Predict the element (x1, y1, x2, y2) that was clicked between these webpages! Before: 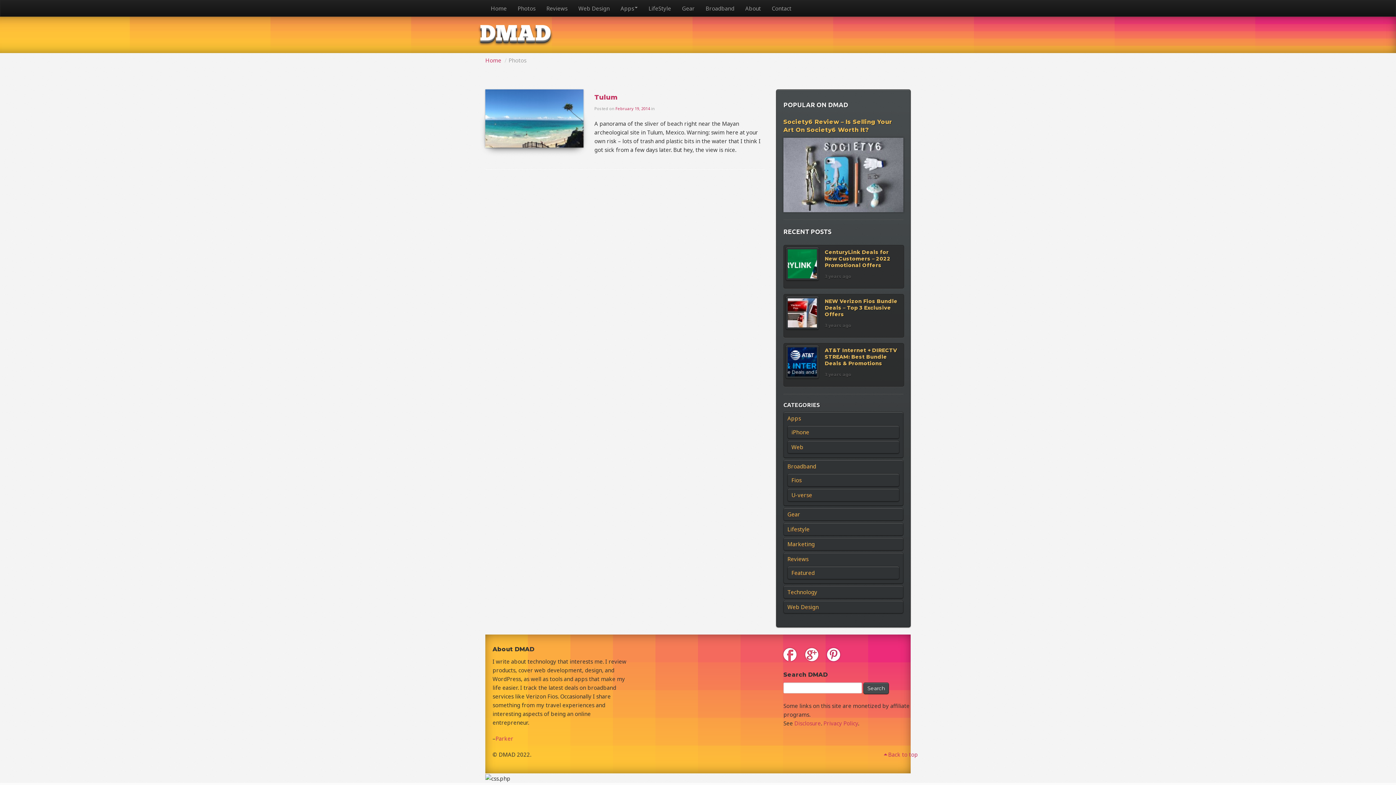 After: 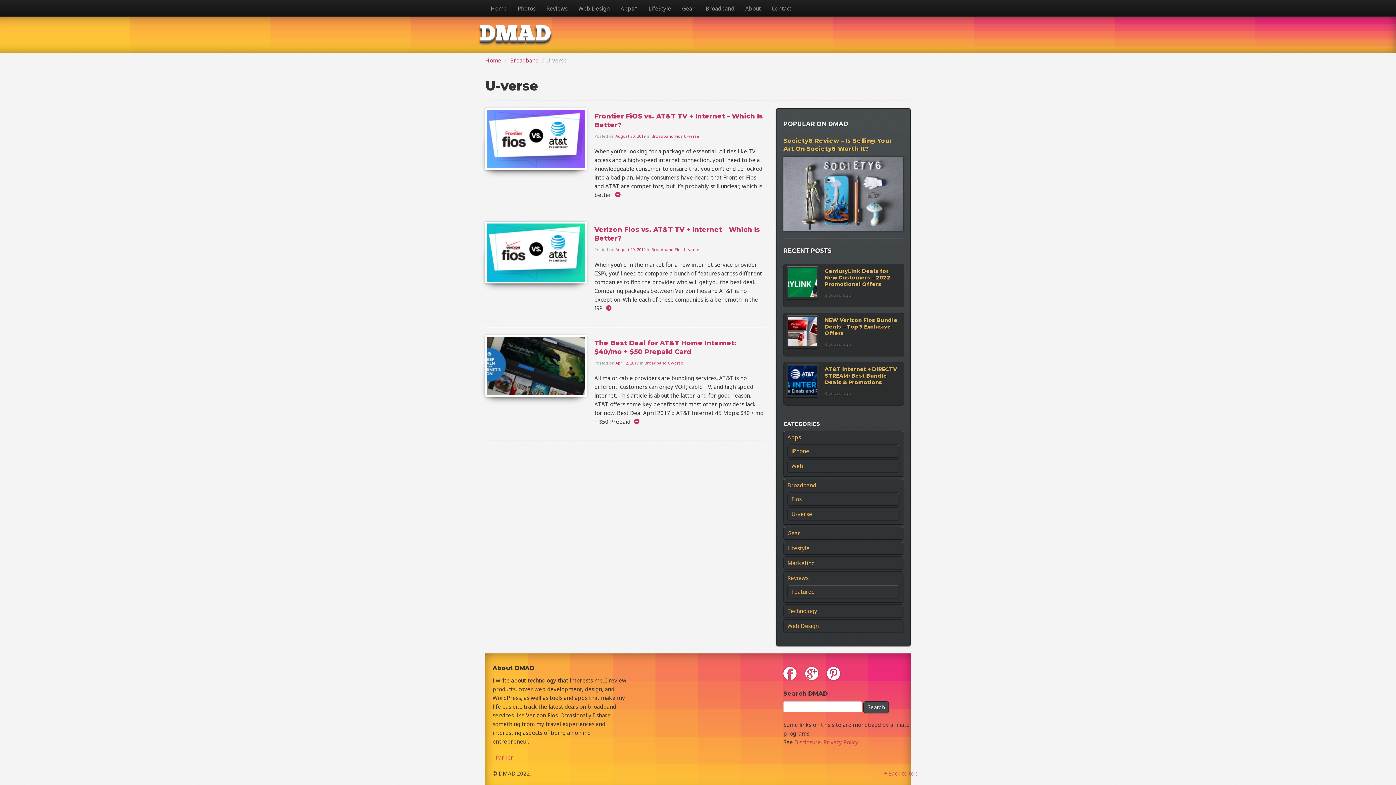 Action: label: U-verse bbox: (786, 489, 901, 500)